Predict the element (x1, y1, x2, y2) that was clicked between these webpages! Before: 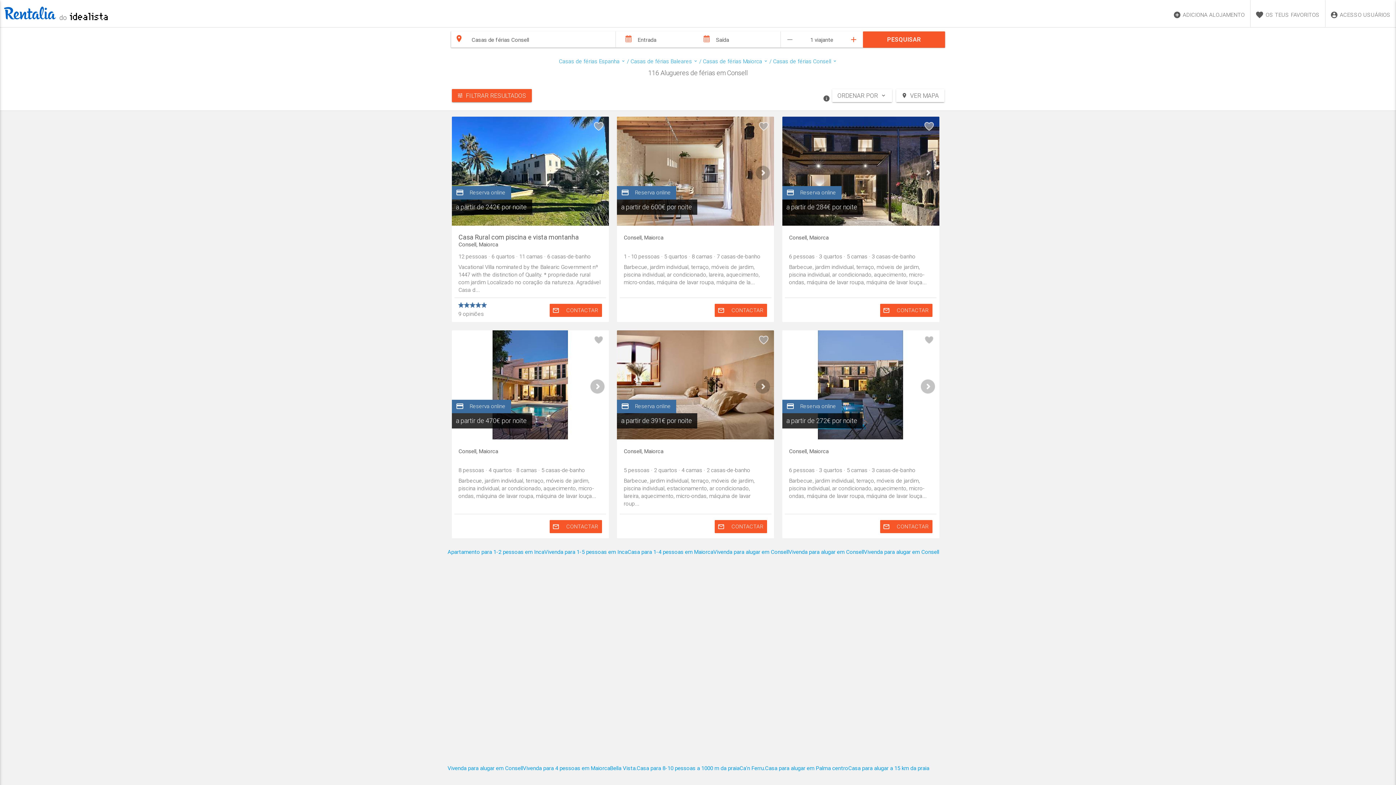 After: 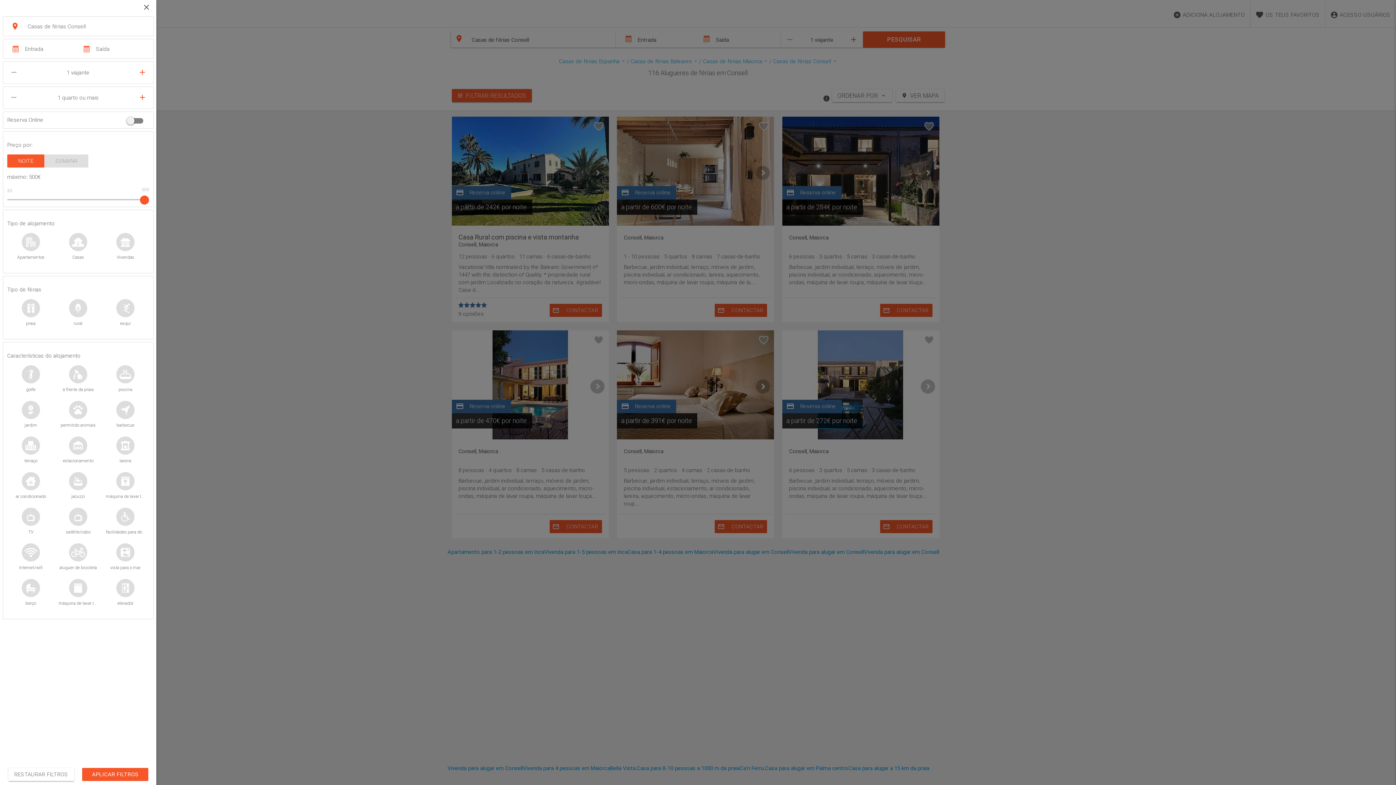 Action: label: tune
FILTRAR RESULTADOS bbox: (451, 89, 531, 102)